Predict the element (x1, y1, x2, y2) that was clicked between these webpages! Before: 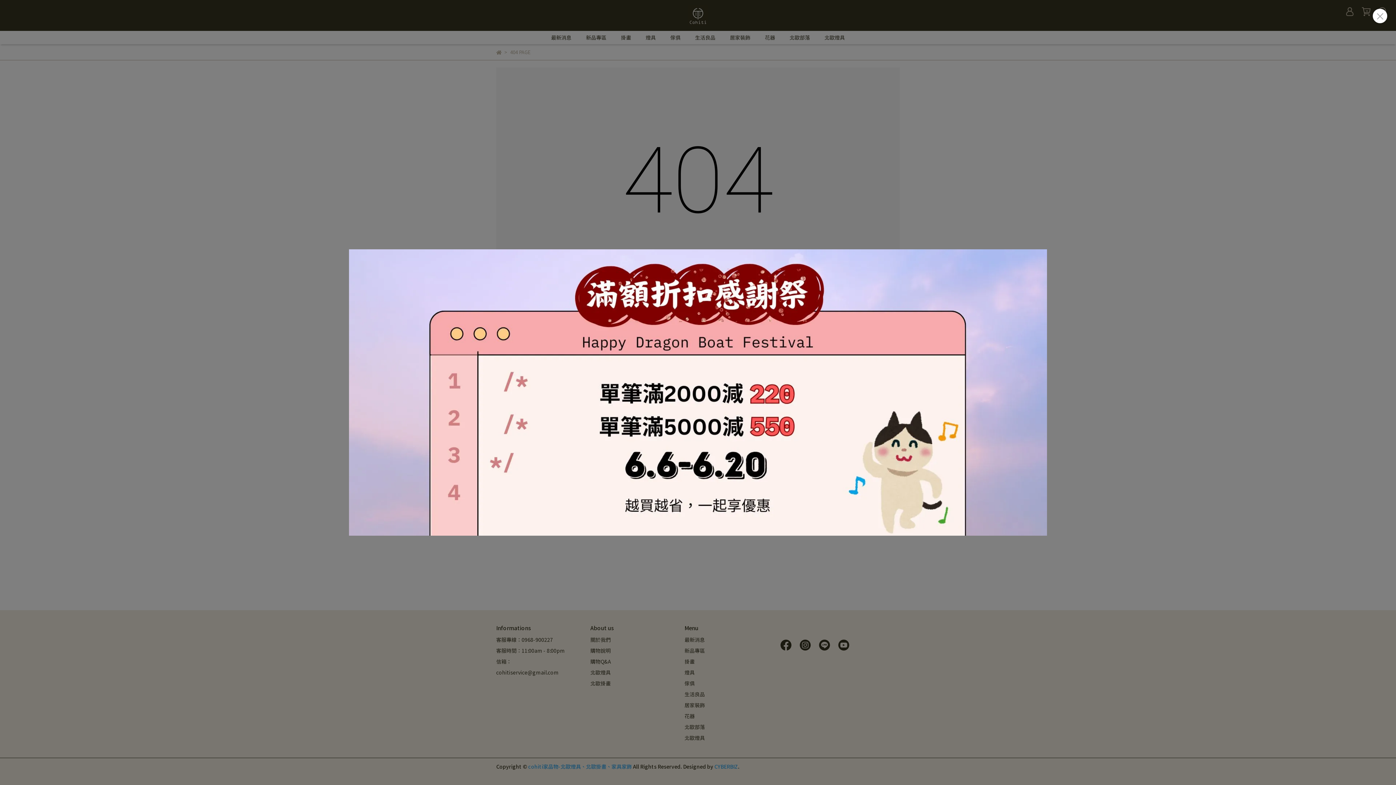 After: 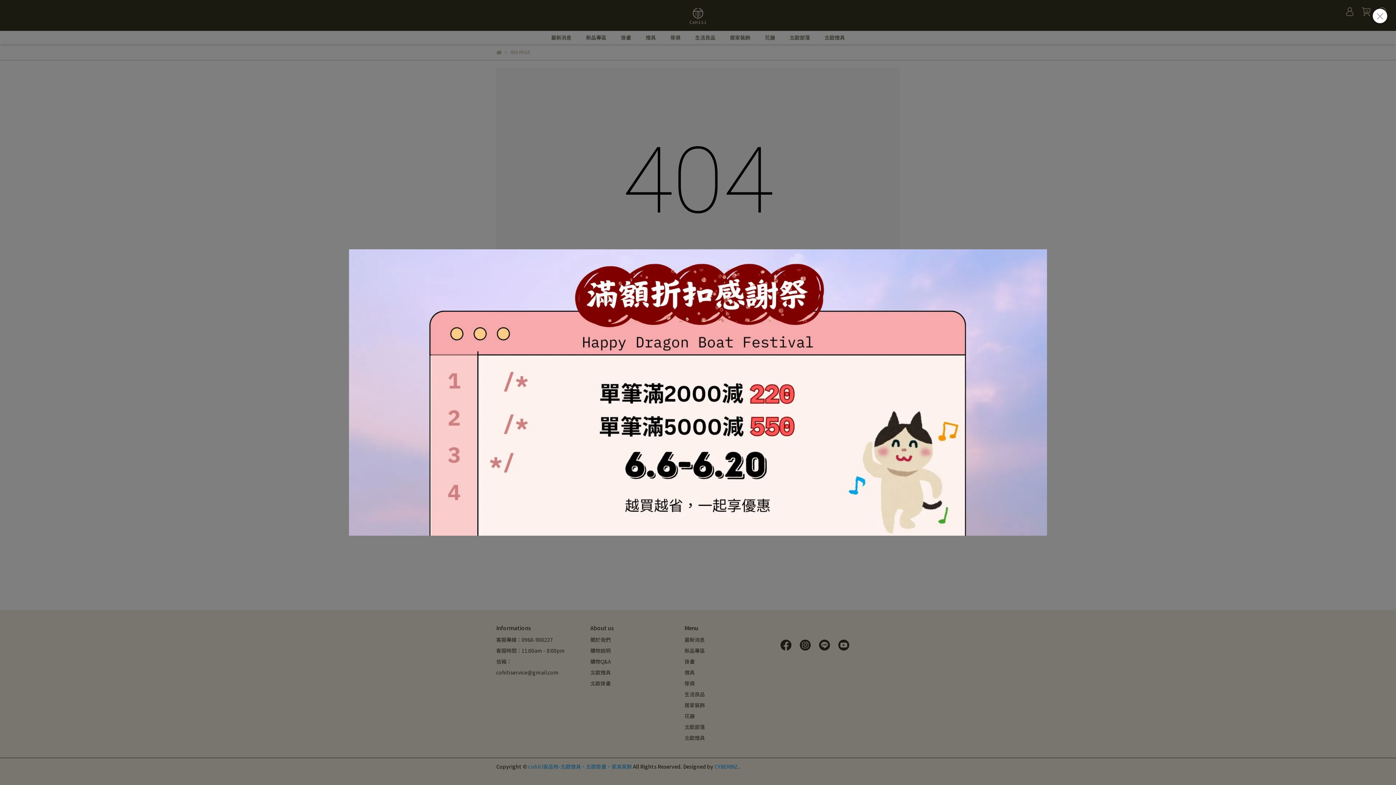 Action: bbox: (349, 249, 1047, 536)